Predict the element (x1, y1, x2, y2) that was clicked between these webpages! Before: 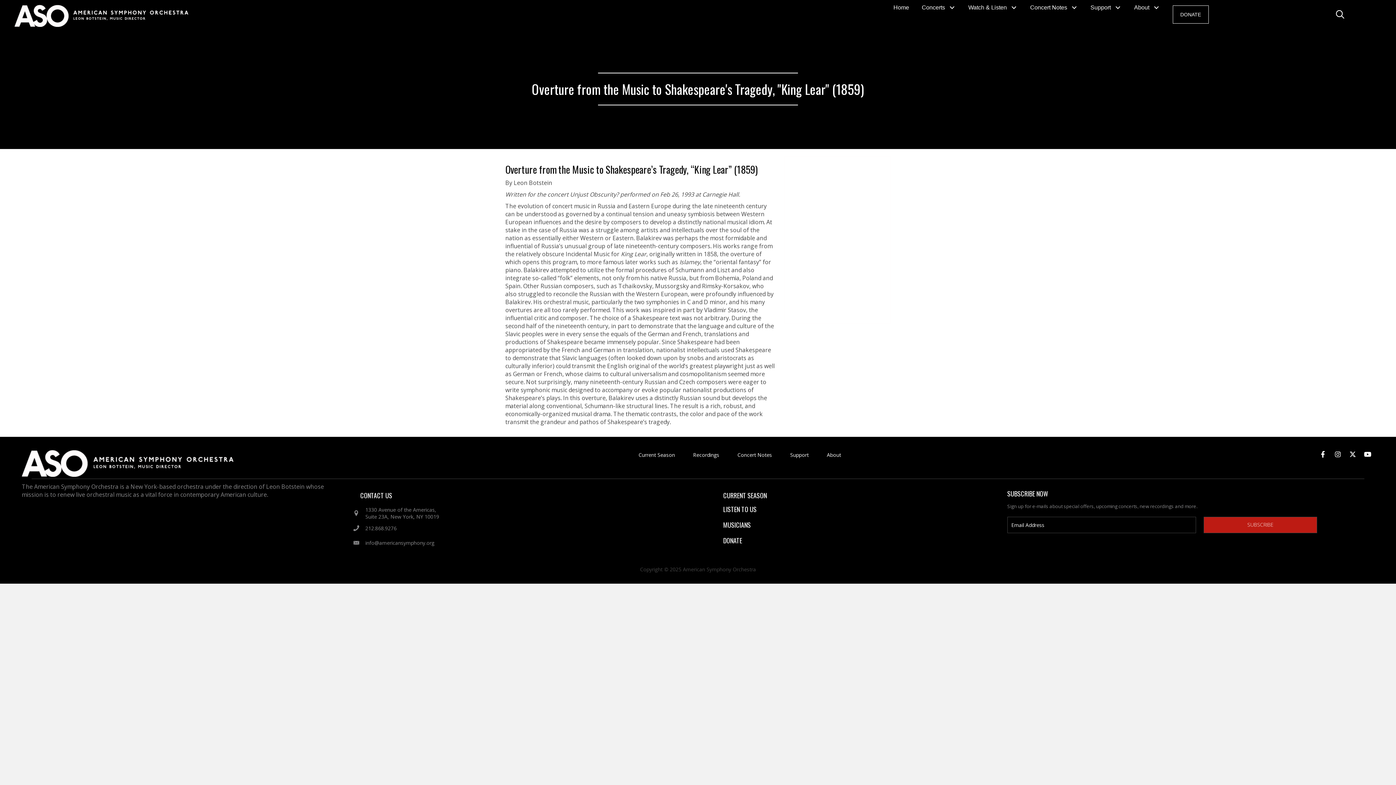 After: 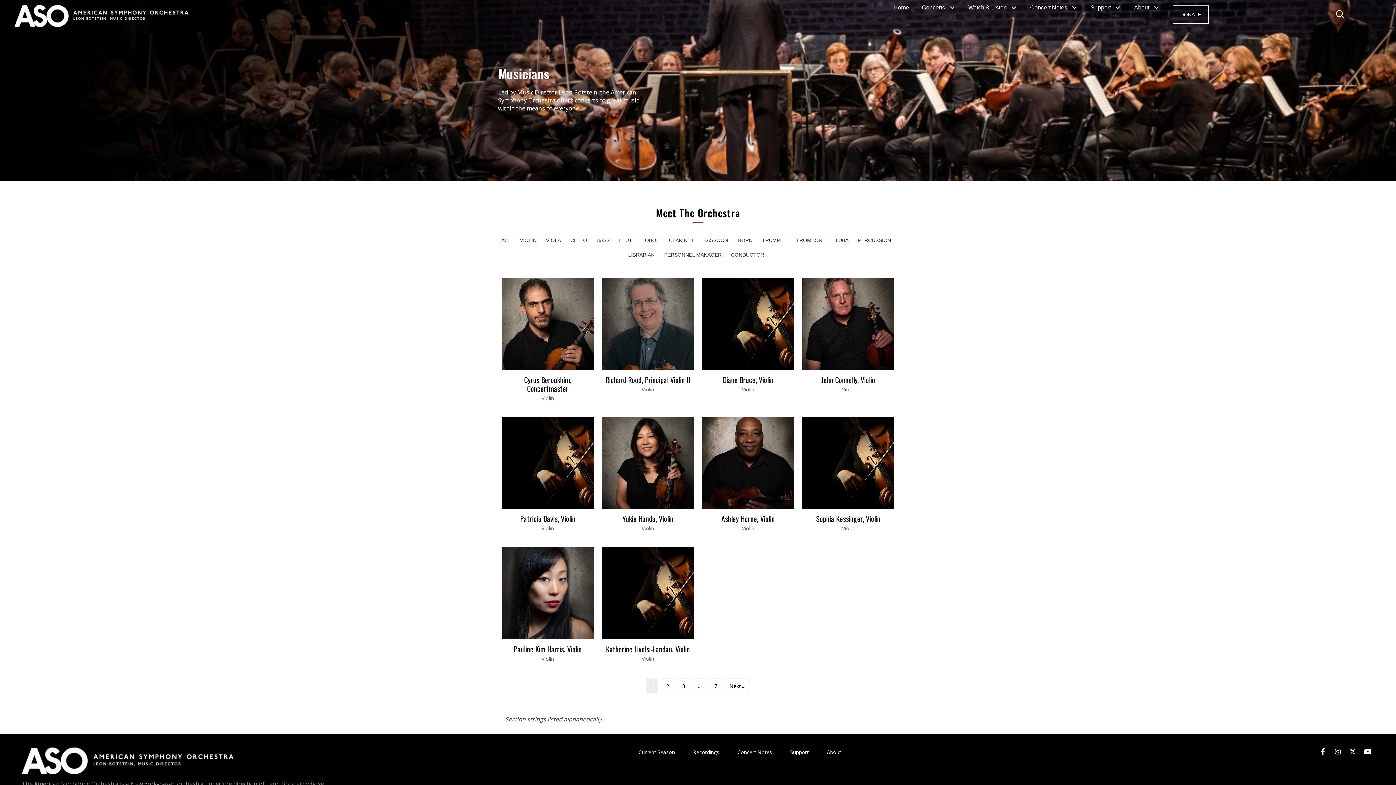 Action: label: MUSICIANS bbox: (723, 516, 751, 534)